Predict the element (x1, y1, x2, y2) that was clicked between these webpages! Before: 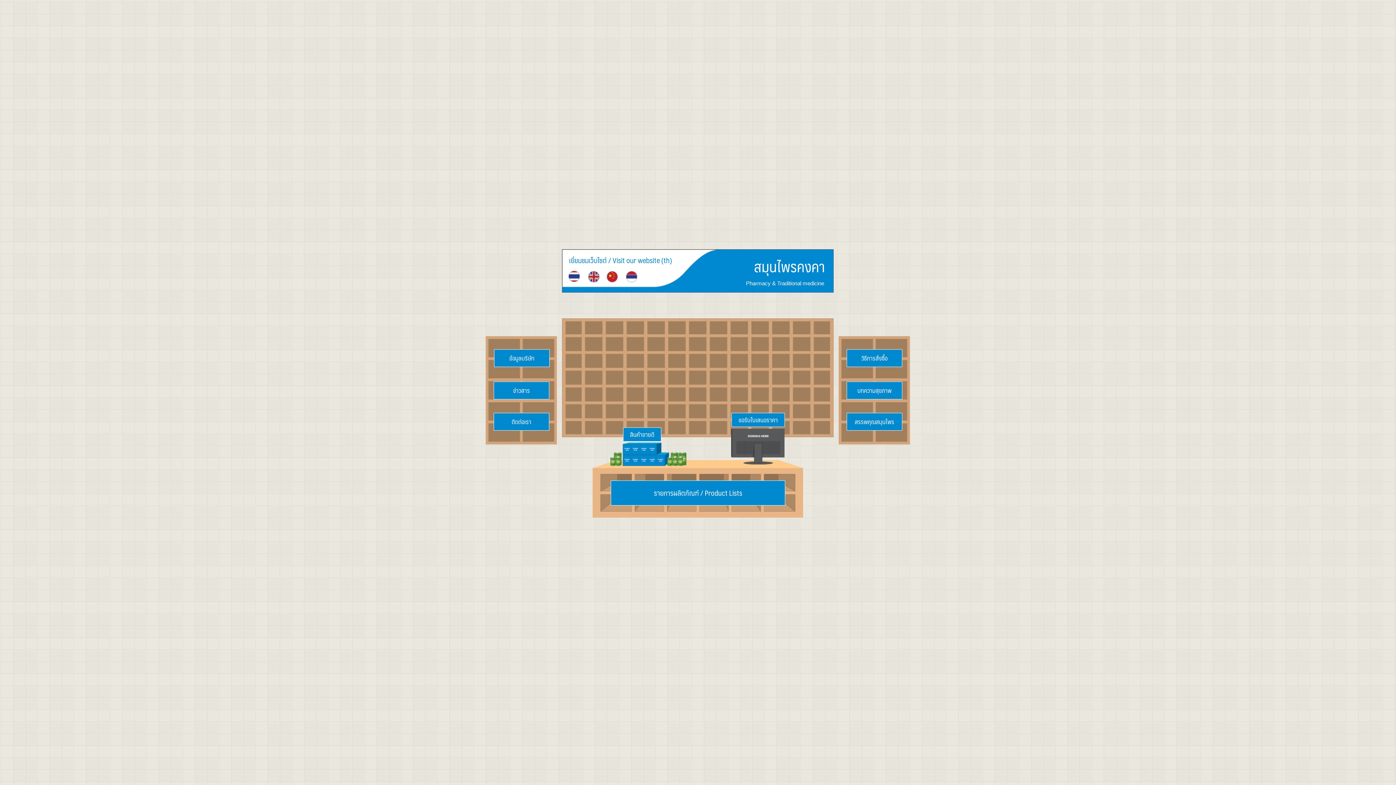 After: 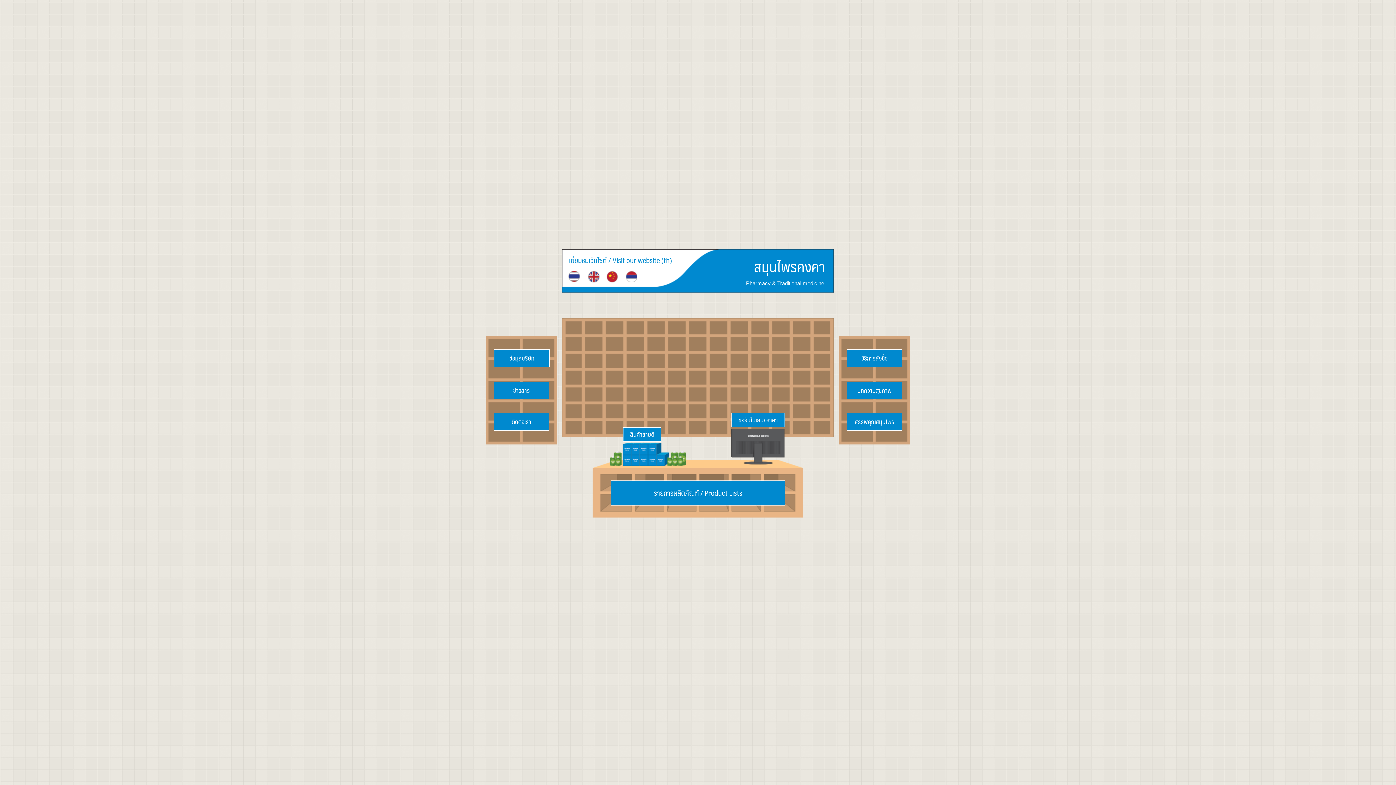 Action: bbox: (567, 270, 581, 282)